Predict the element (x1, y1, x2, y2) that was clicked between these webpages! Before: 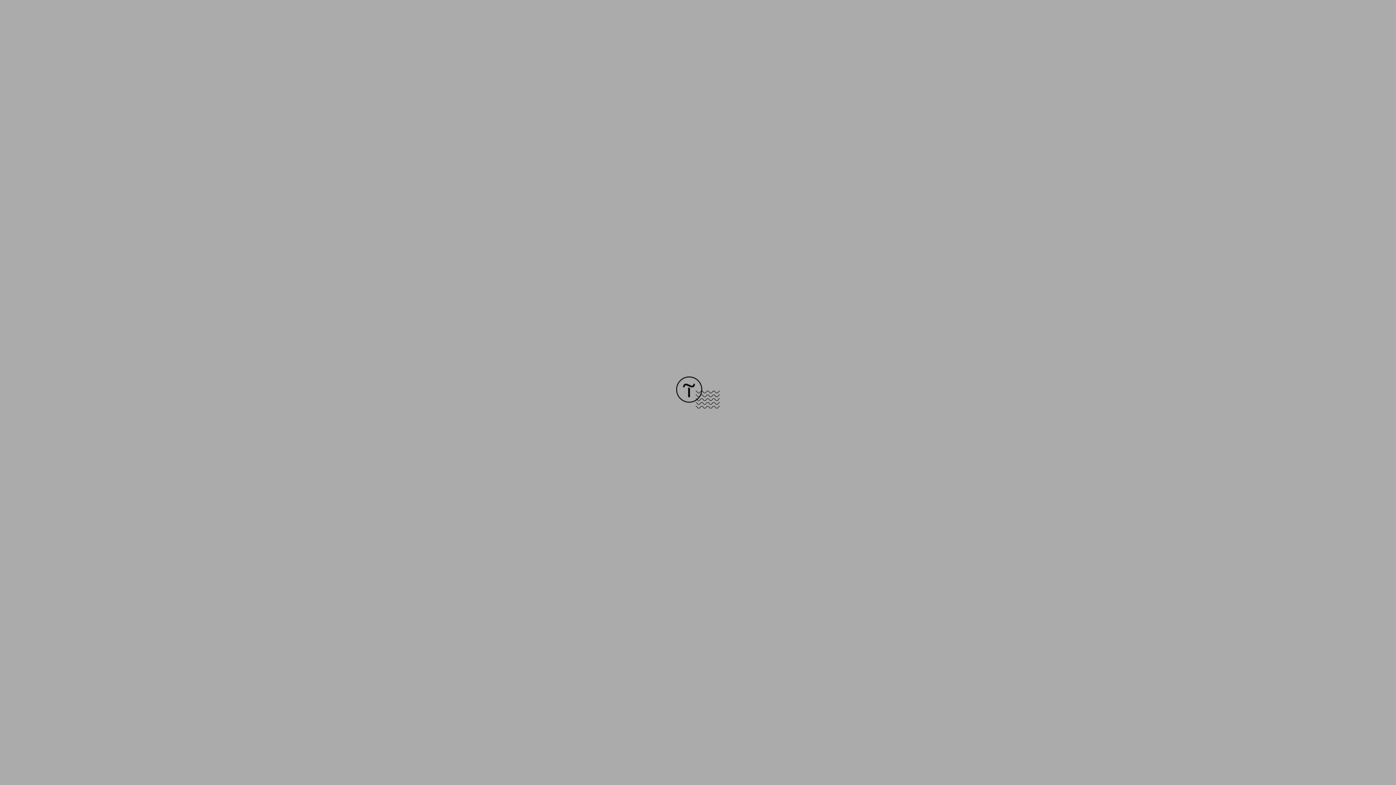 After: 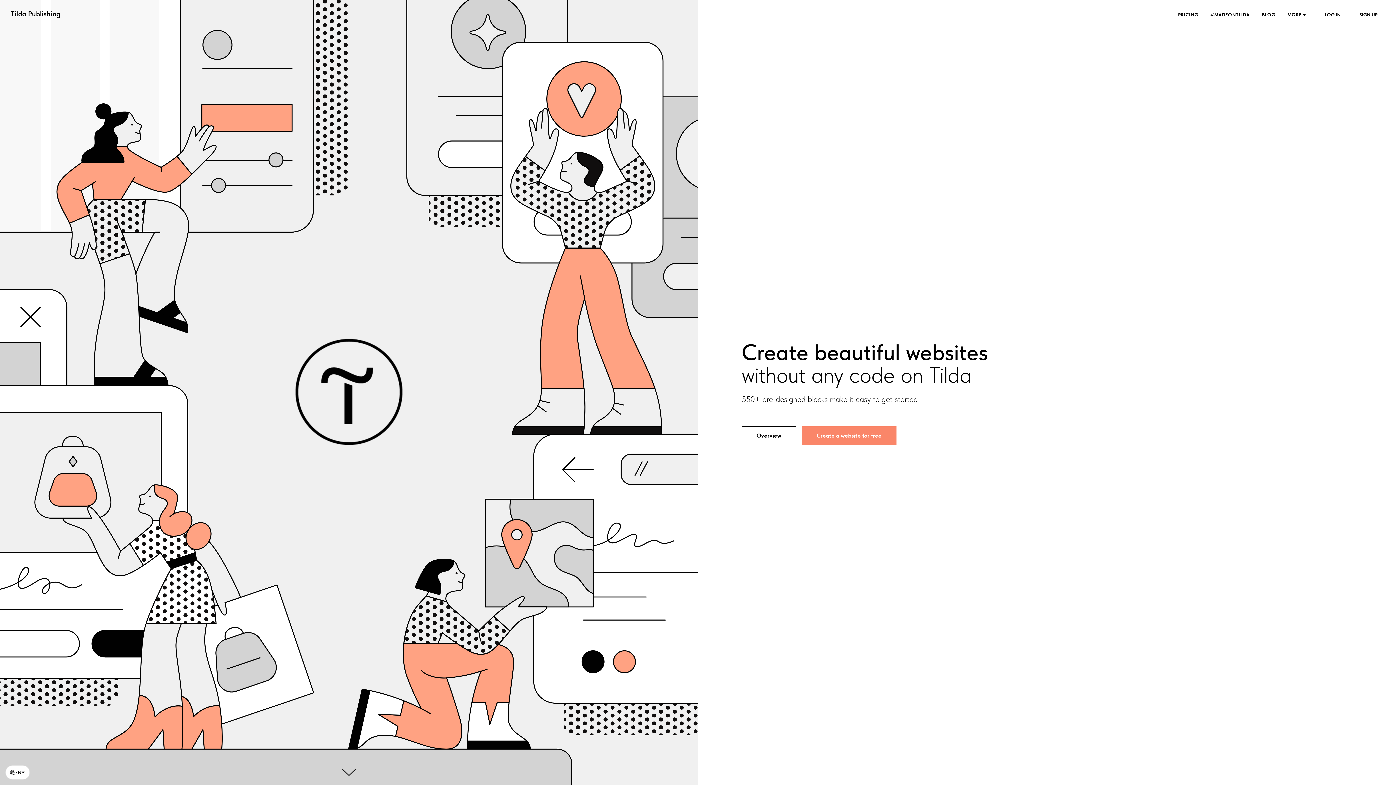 Action: bbox: (676, 403, 720, 409)